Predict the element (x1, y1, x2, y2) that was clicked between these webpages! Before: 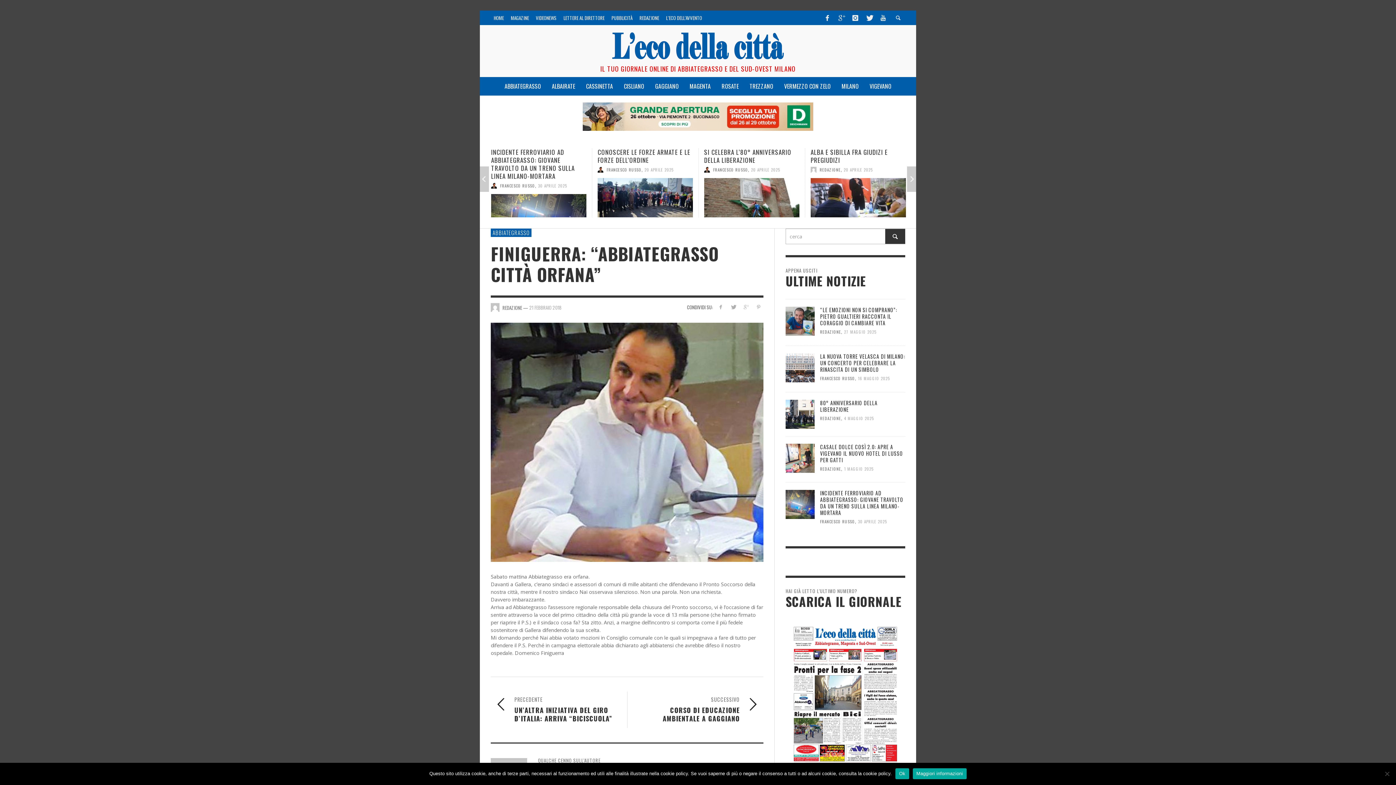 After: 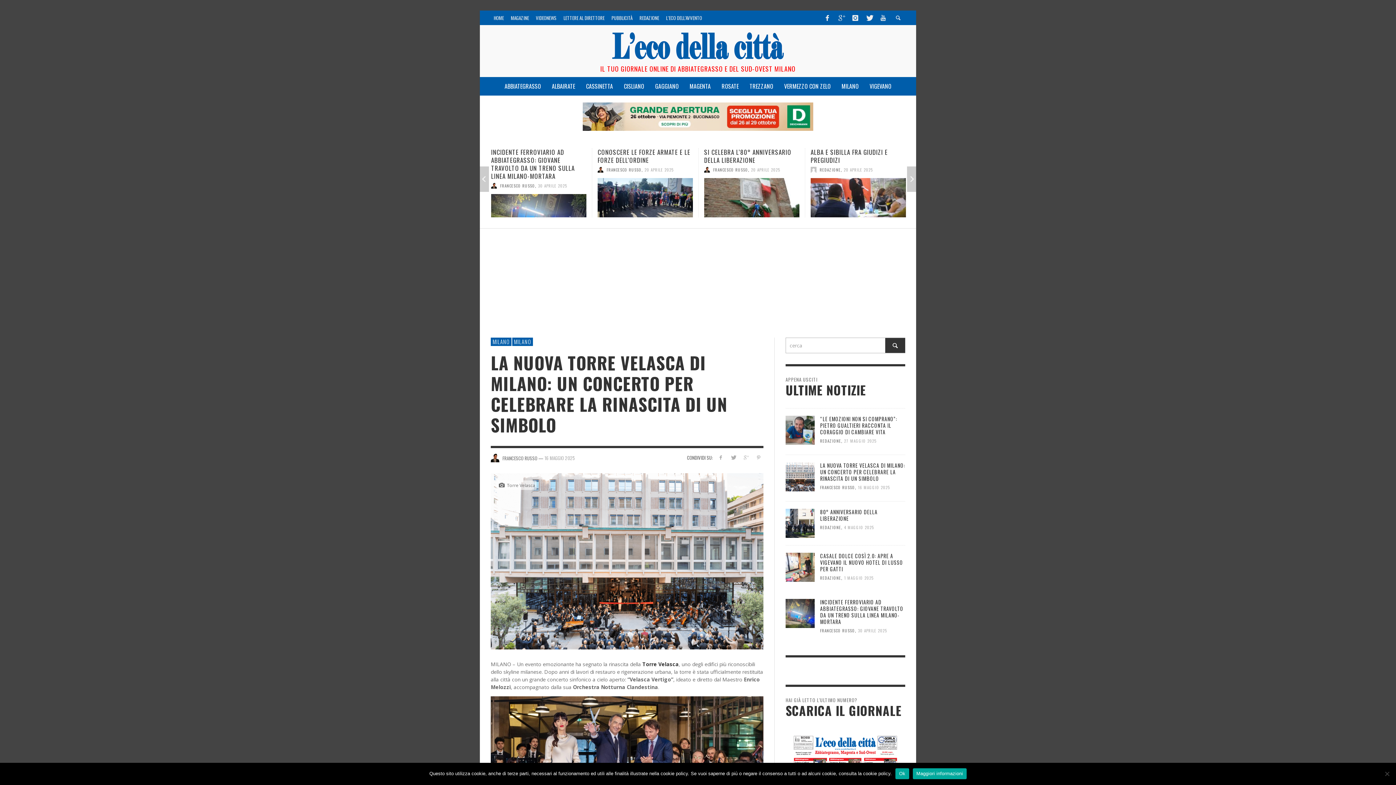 Action: bbox: (785, 363, 814, 370)